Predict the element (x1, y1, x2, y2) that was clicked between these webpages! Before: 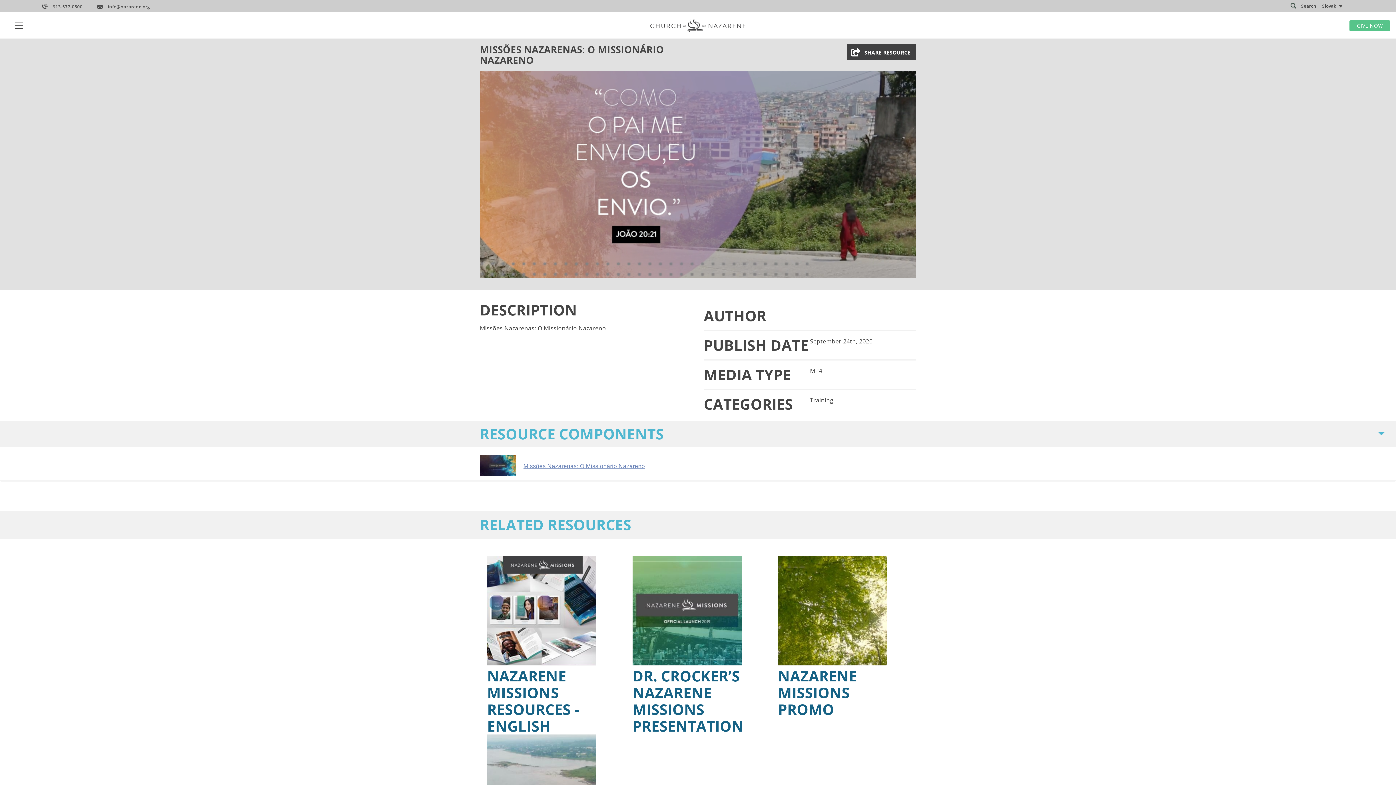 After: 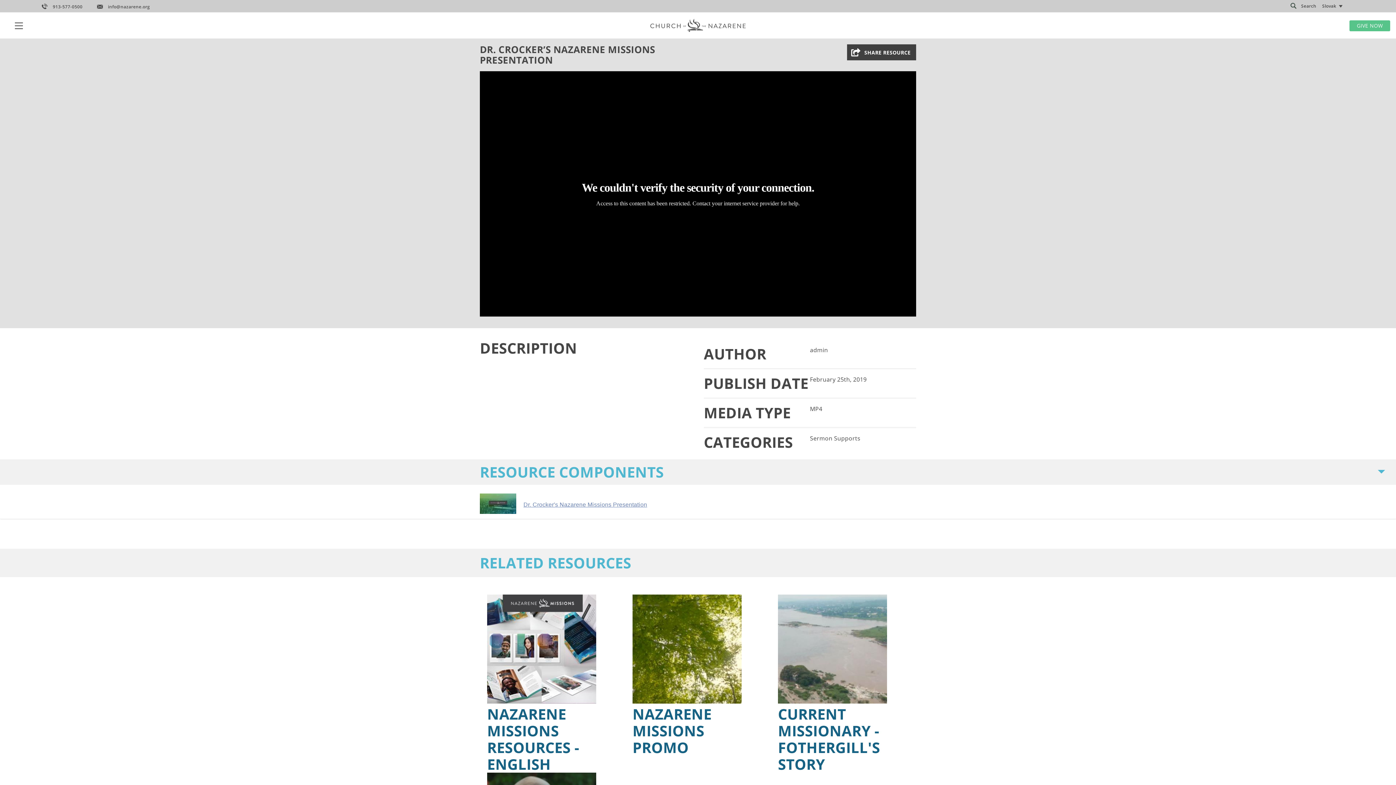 Action: label: Link to Path bbox: (632, 556, 763, 734)